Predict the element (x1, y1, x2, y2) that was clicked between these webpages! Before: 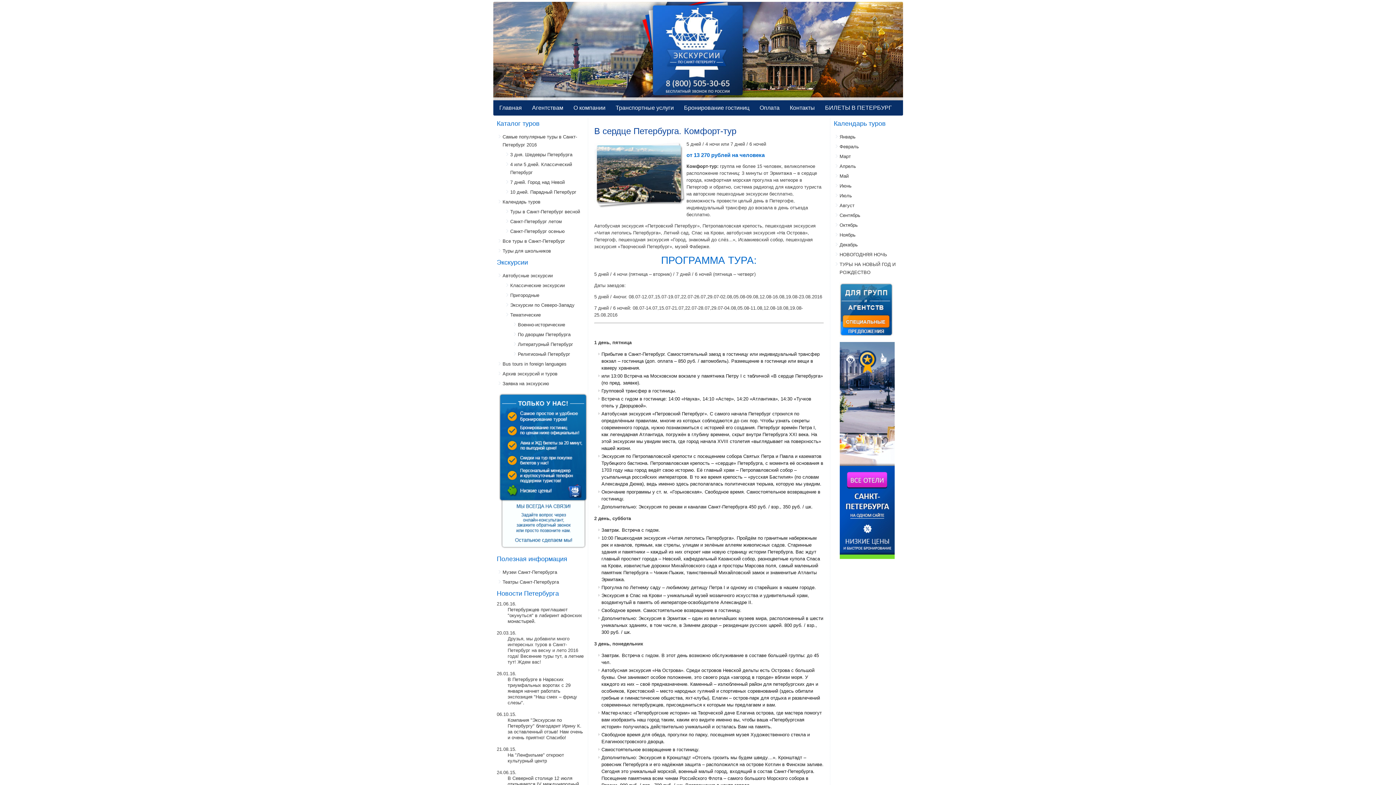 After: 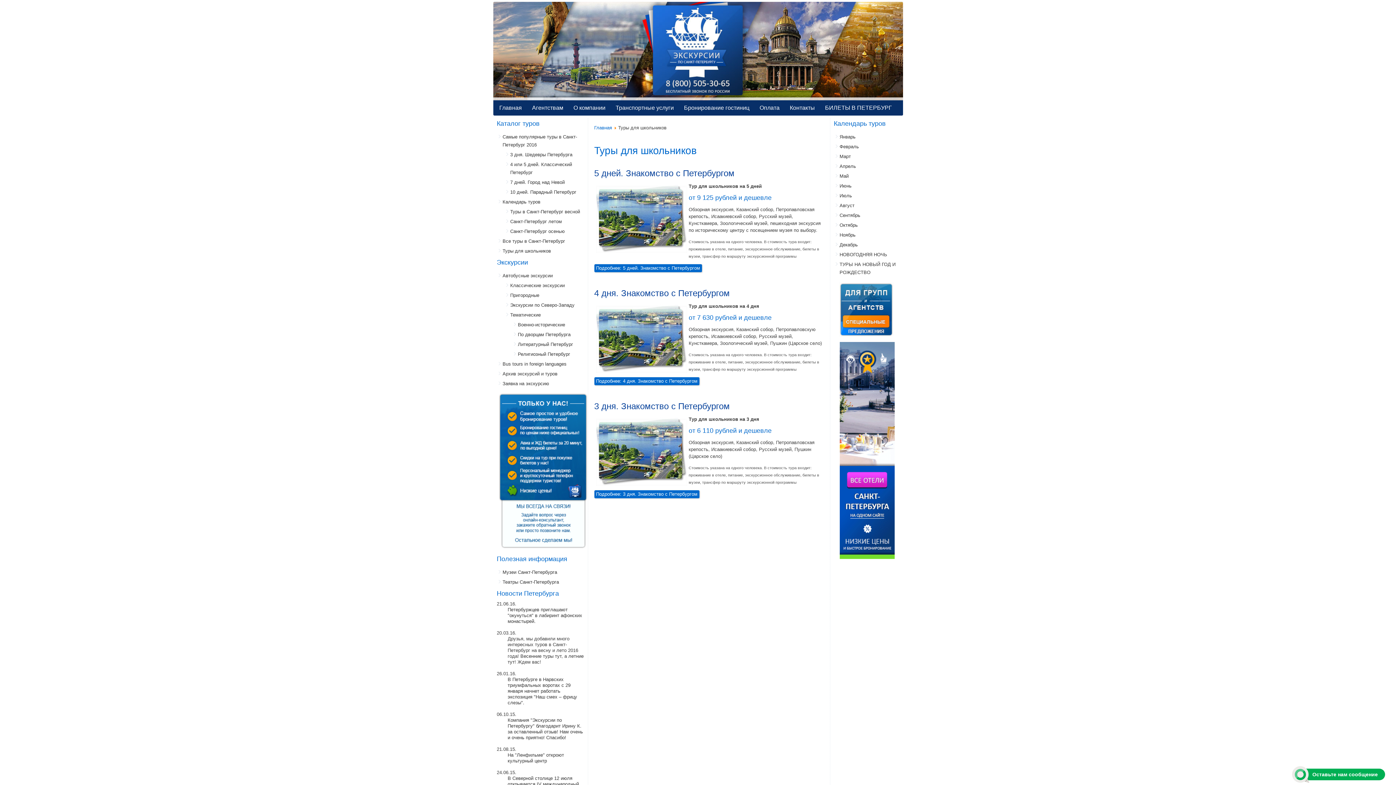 Action: bbox: (502, 248, 551, 253) label: Туры для школьников